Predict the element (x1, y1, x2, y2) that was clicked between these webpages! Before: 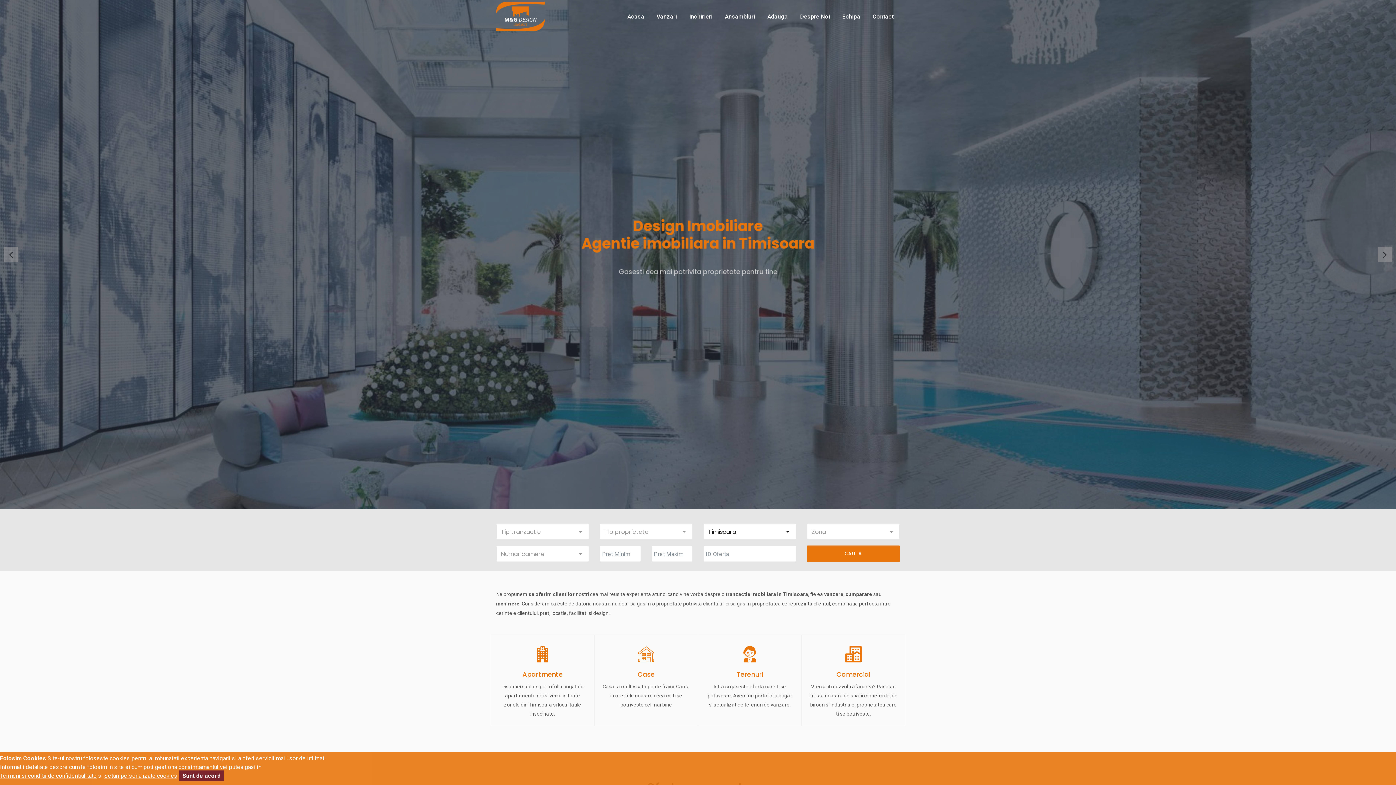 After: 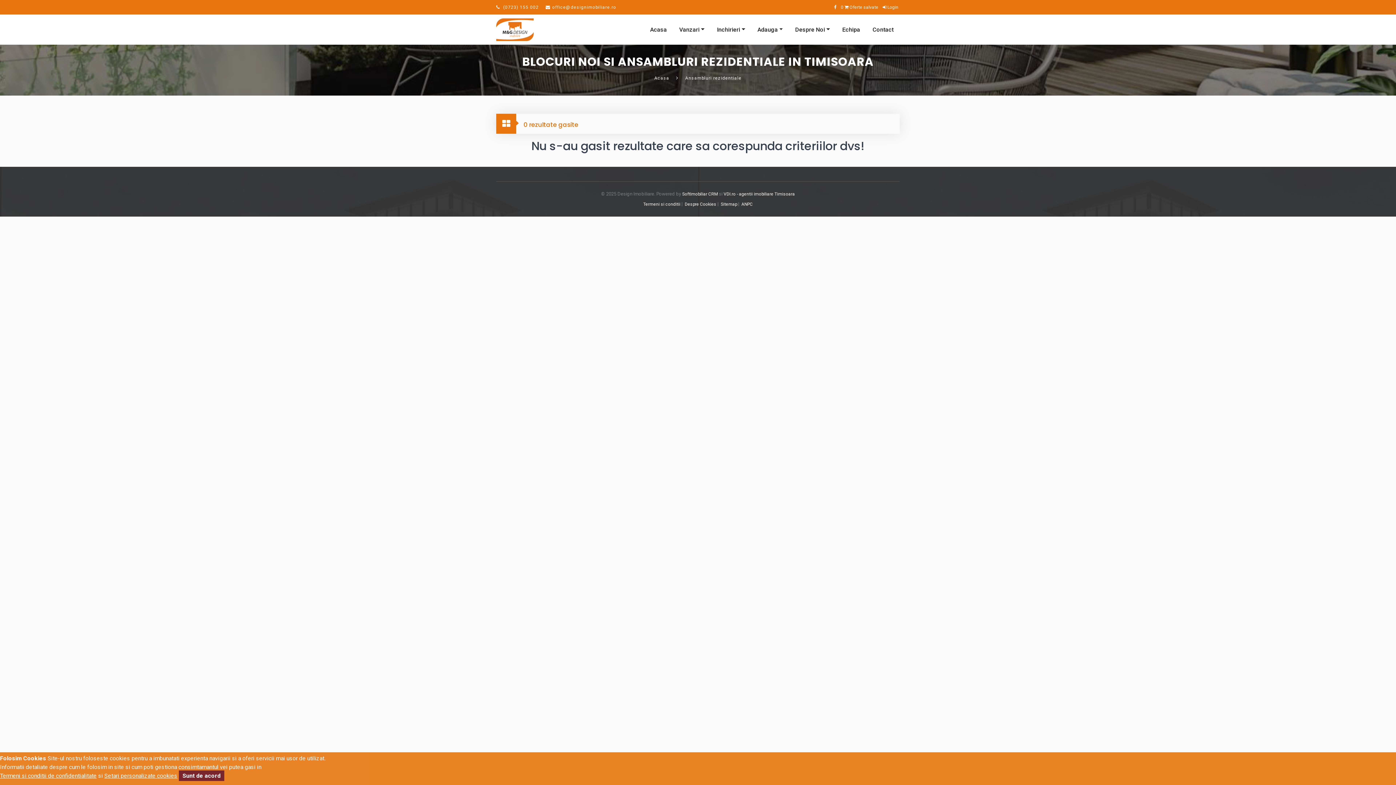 Action: bbox: (718, 1, 761, 31) label: Ansambluri